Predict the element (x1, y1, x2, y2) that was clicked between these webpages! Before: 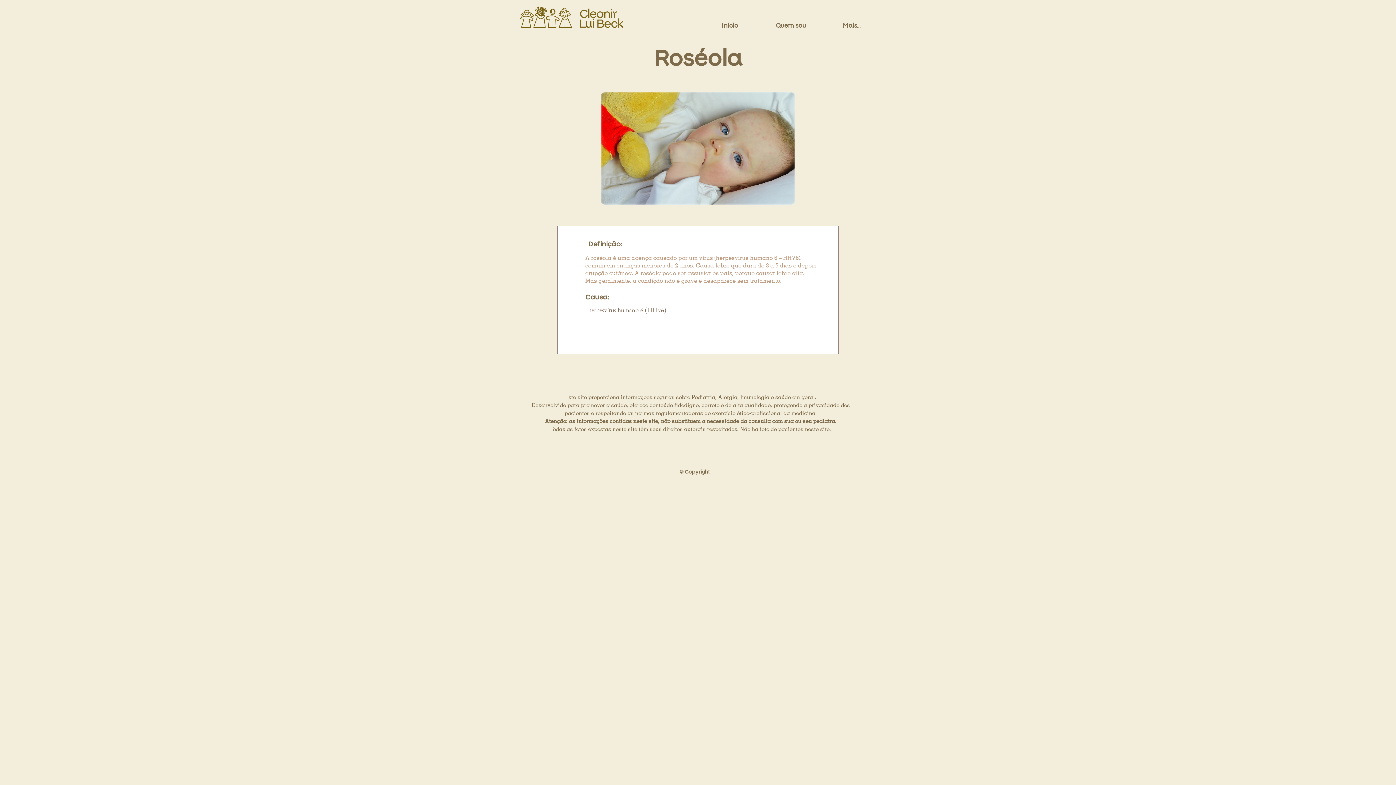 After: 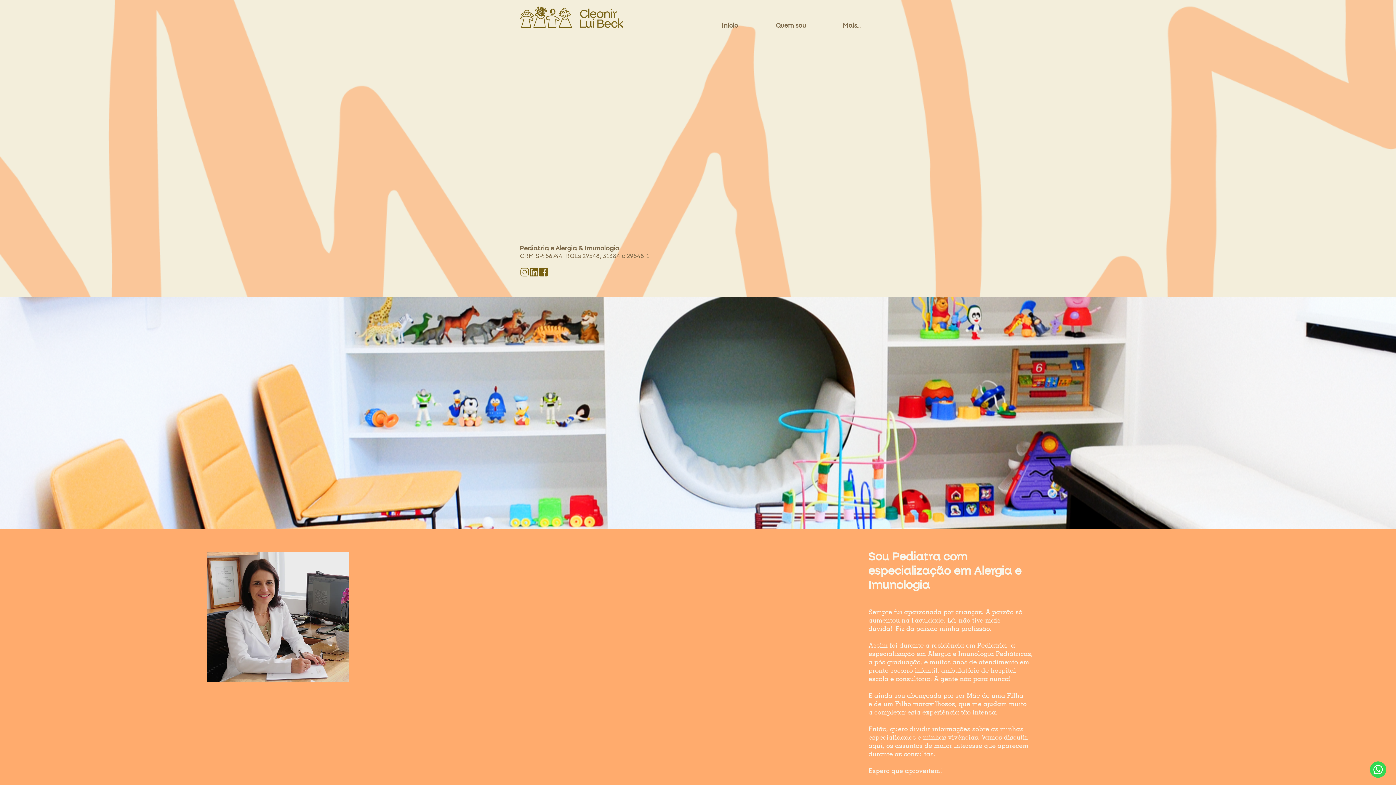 Action: label: Início bbox: (699, 16, 760, 34)